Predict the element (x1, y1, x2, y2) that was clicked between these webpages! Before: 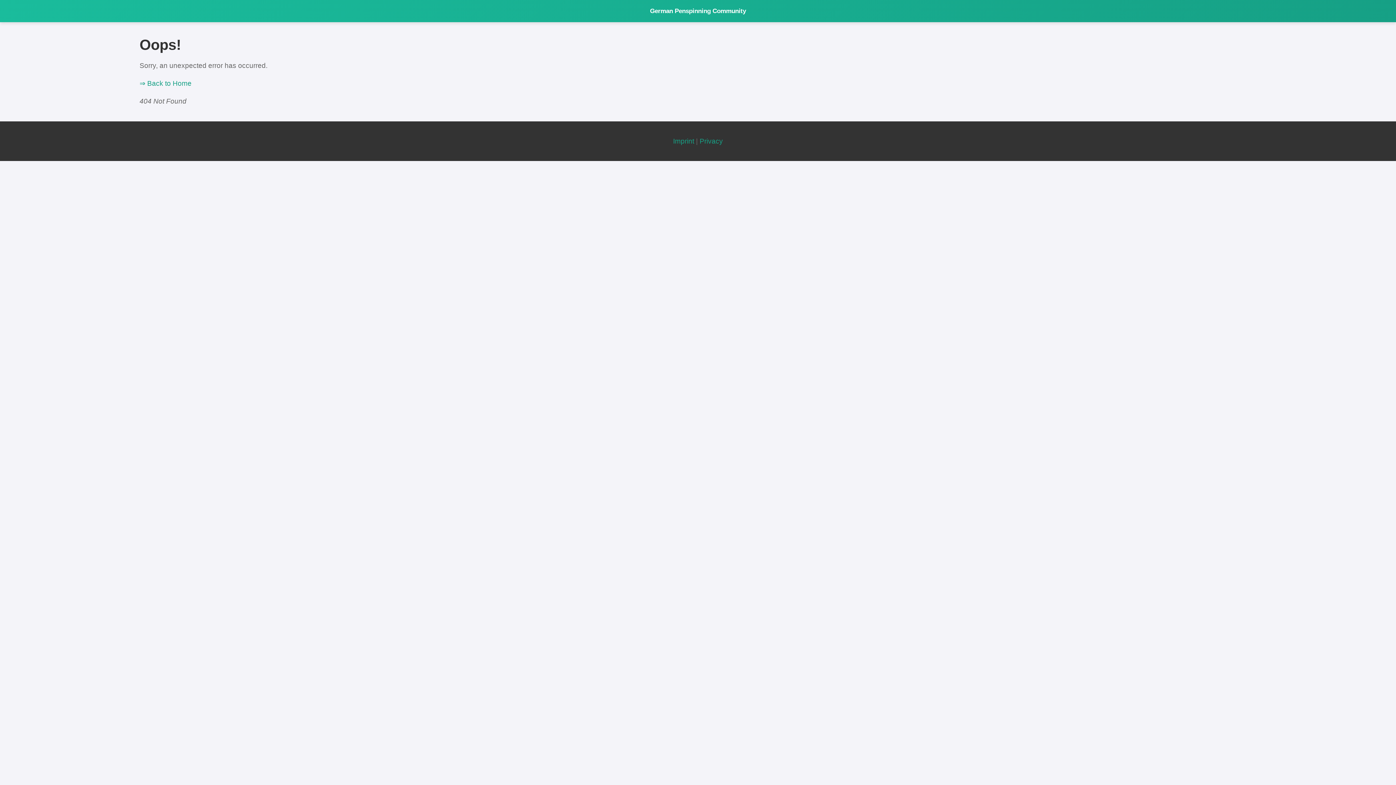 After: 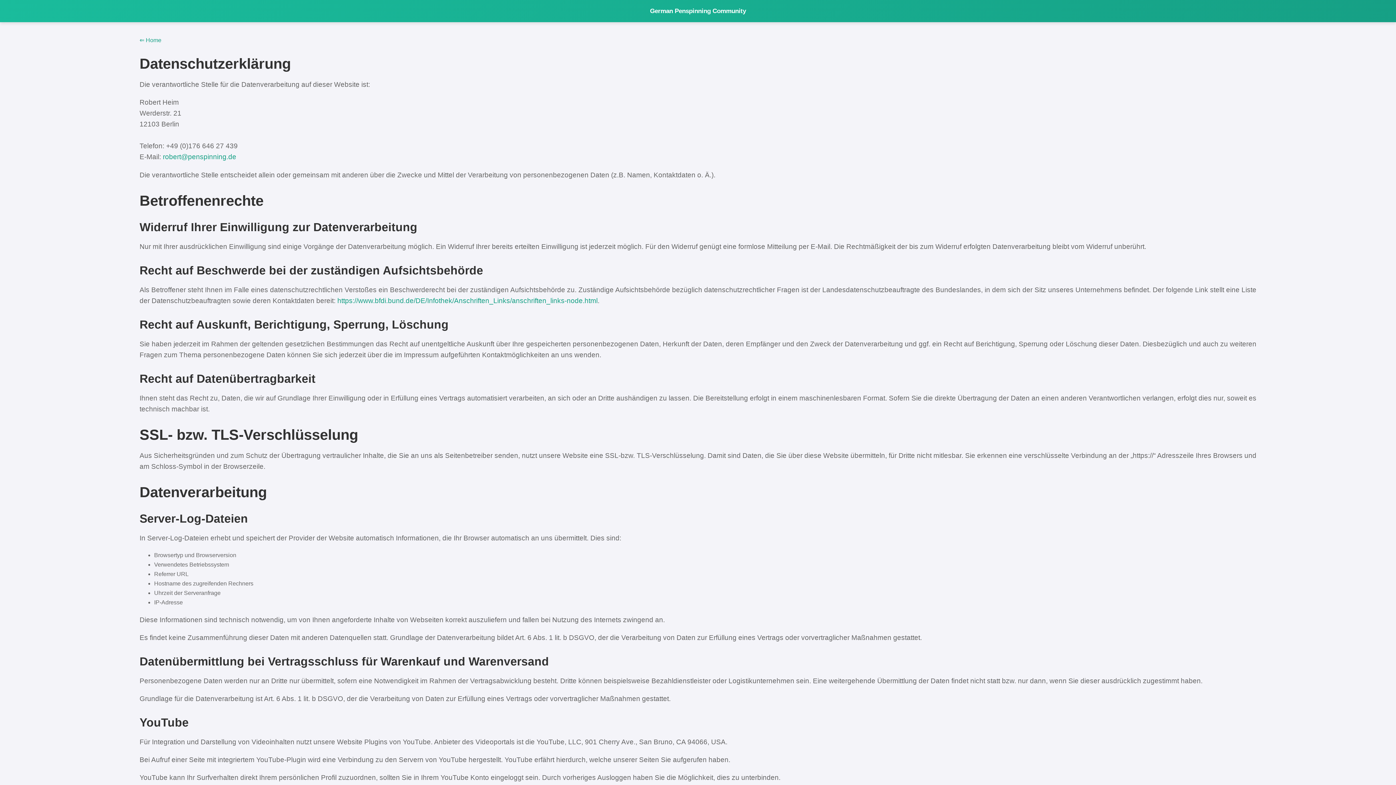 Action: label: Privacy bbox: (699, 137, 723, 144)